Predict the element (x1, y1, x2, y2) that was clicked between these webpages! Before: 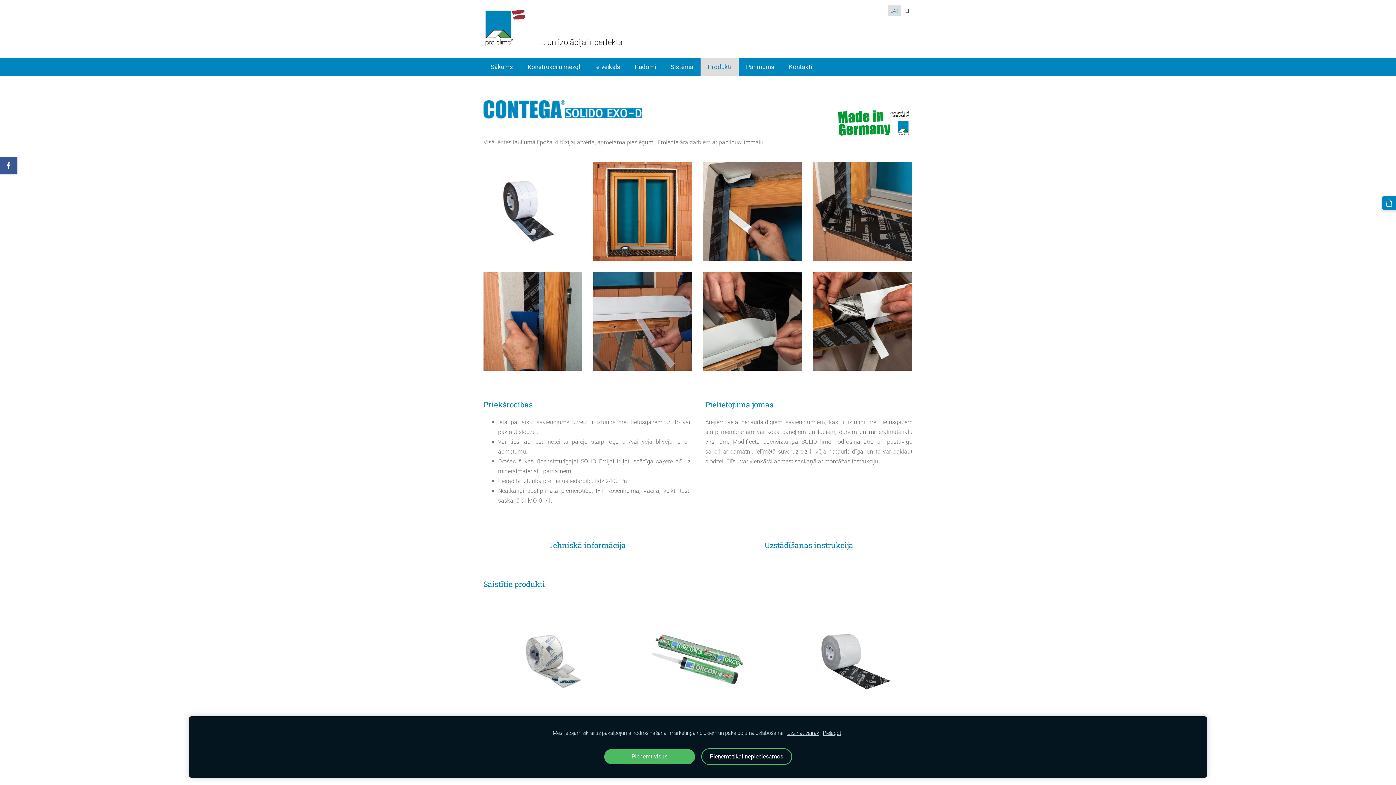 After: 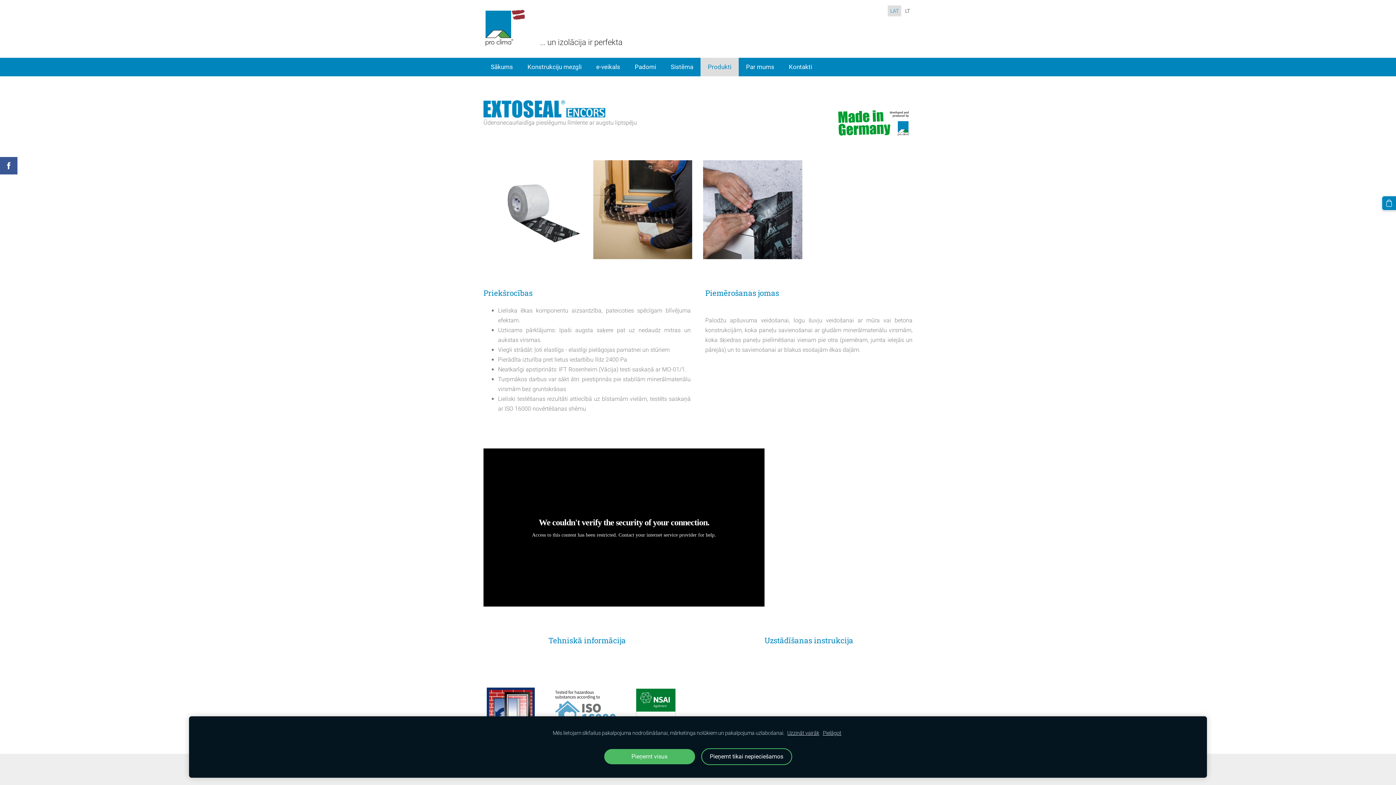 Action: bbox: (779, 611, 912, 705)